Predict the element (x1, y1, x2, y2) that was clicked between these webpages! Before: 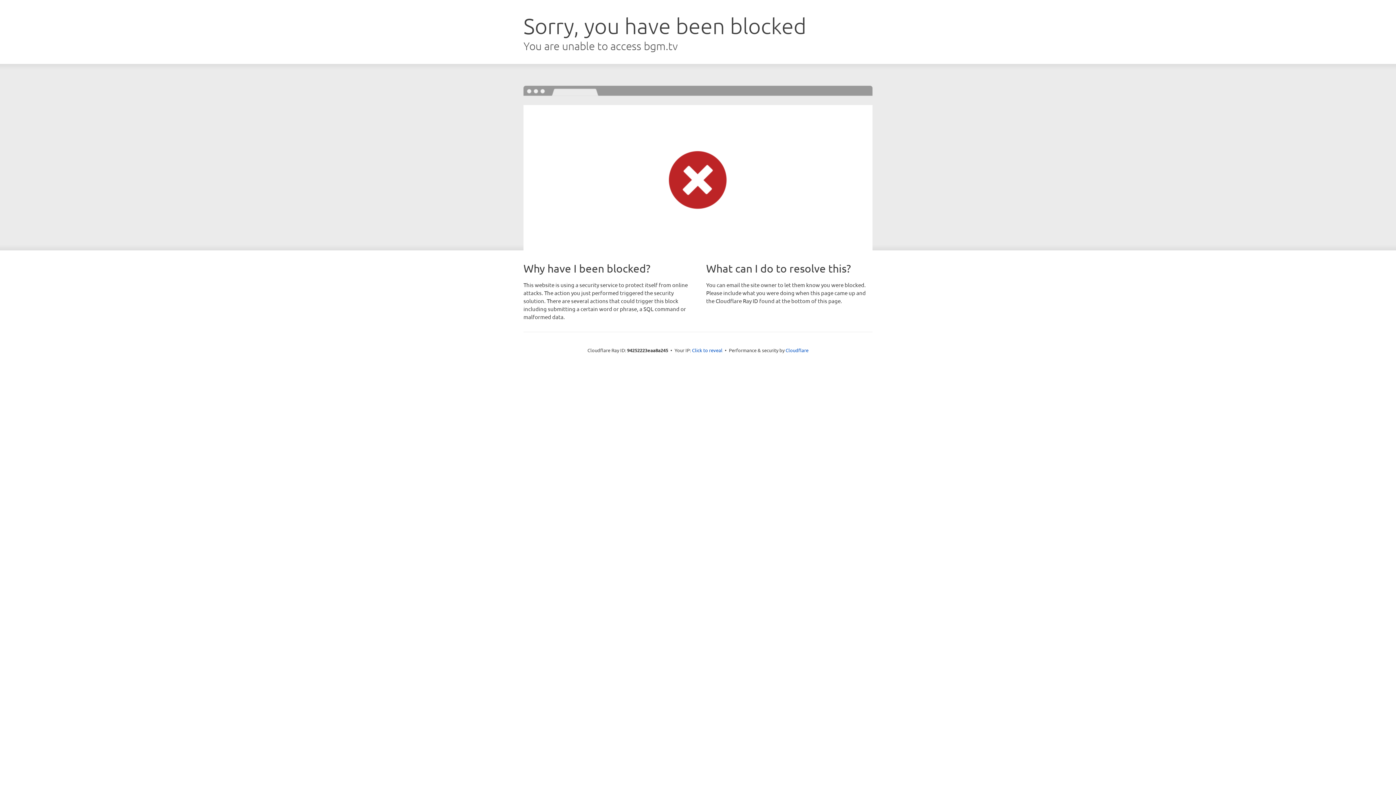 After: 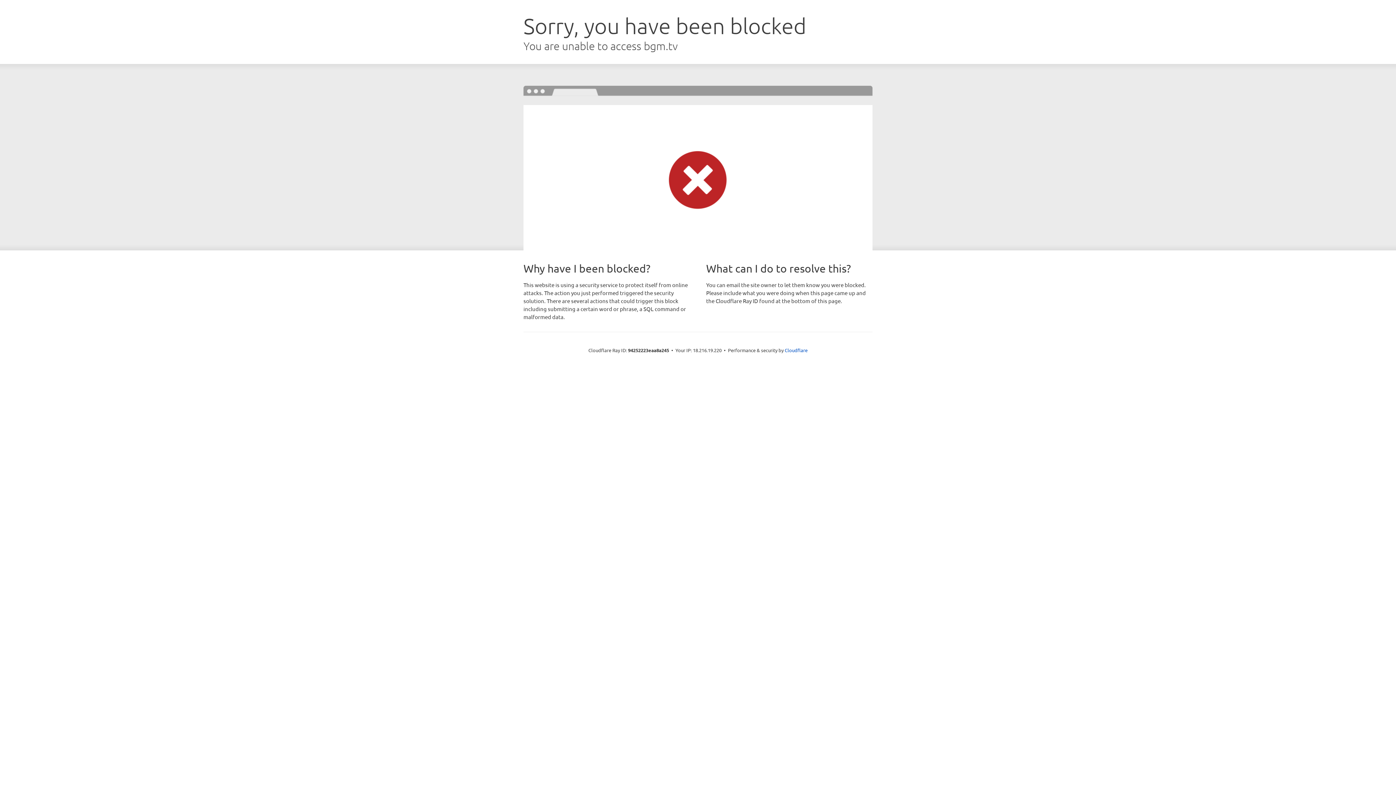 Action: label: Click to reveal bbox: (692, 346, 722, 353)